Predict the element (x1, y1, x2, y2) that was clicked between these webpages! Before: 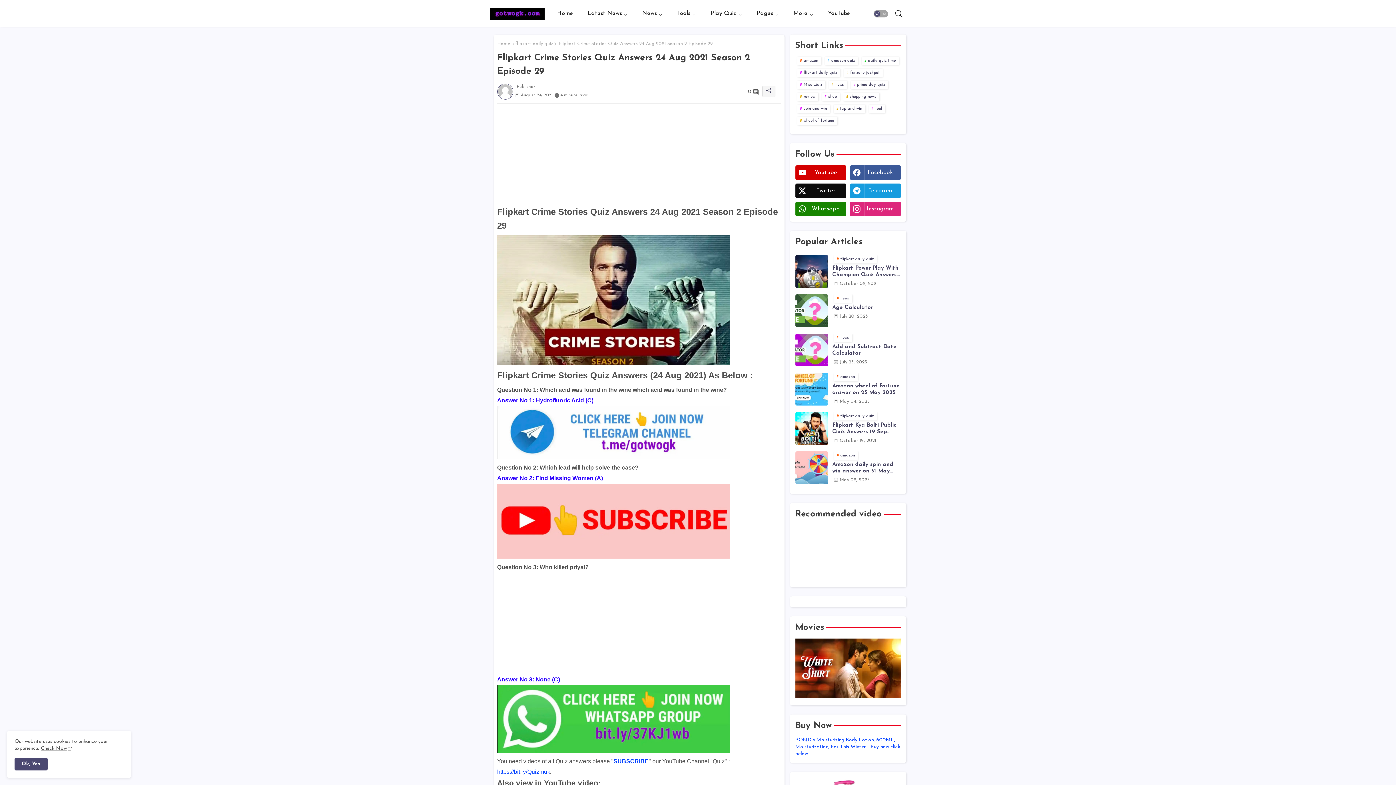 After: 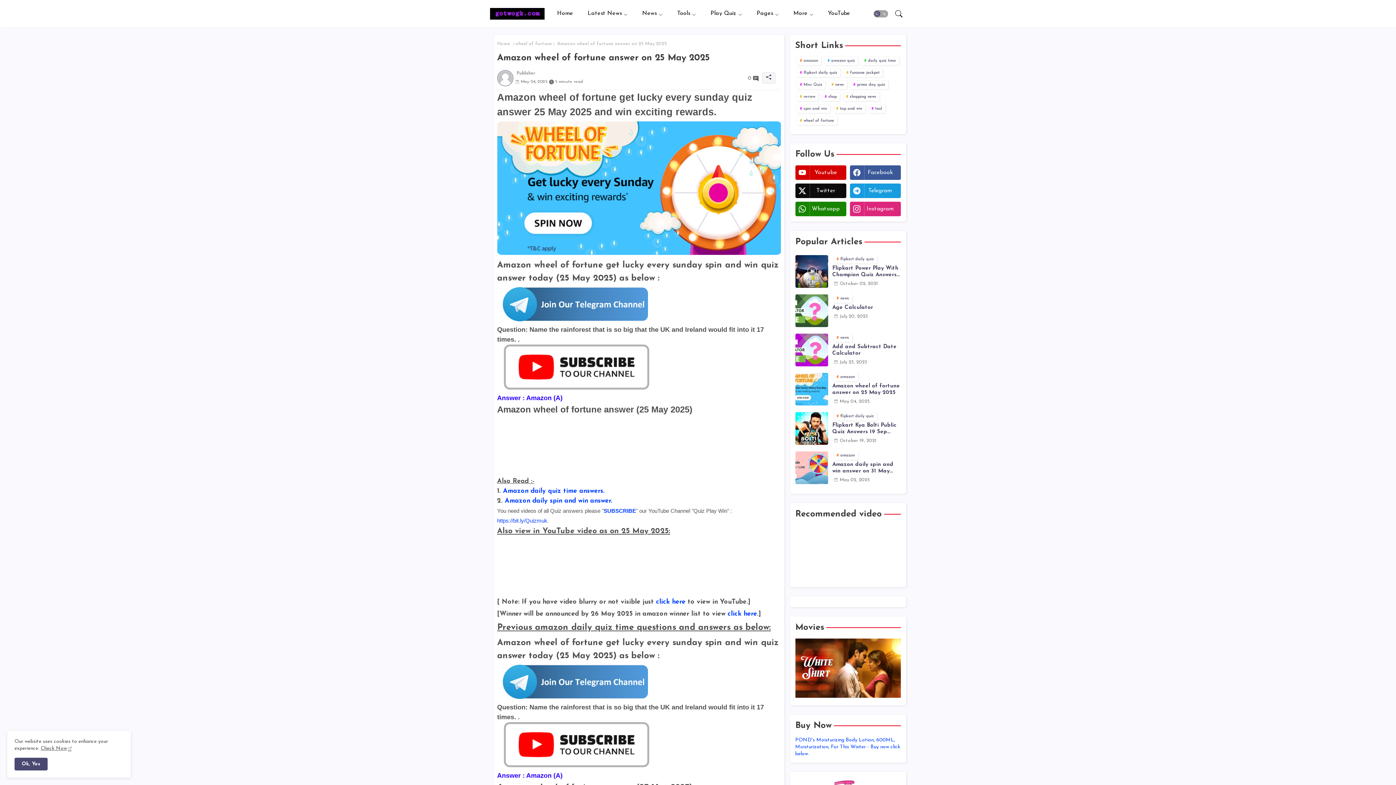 Action: bbox: (795, 373, 828, 405)